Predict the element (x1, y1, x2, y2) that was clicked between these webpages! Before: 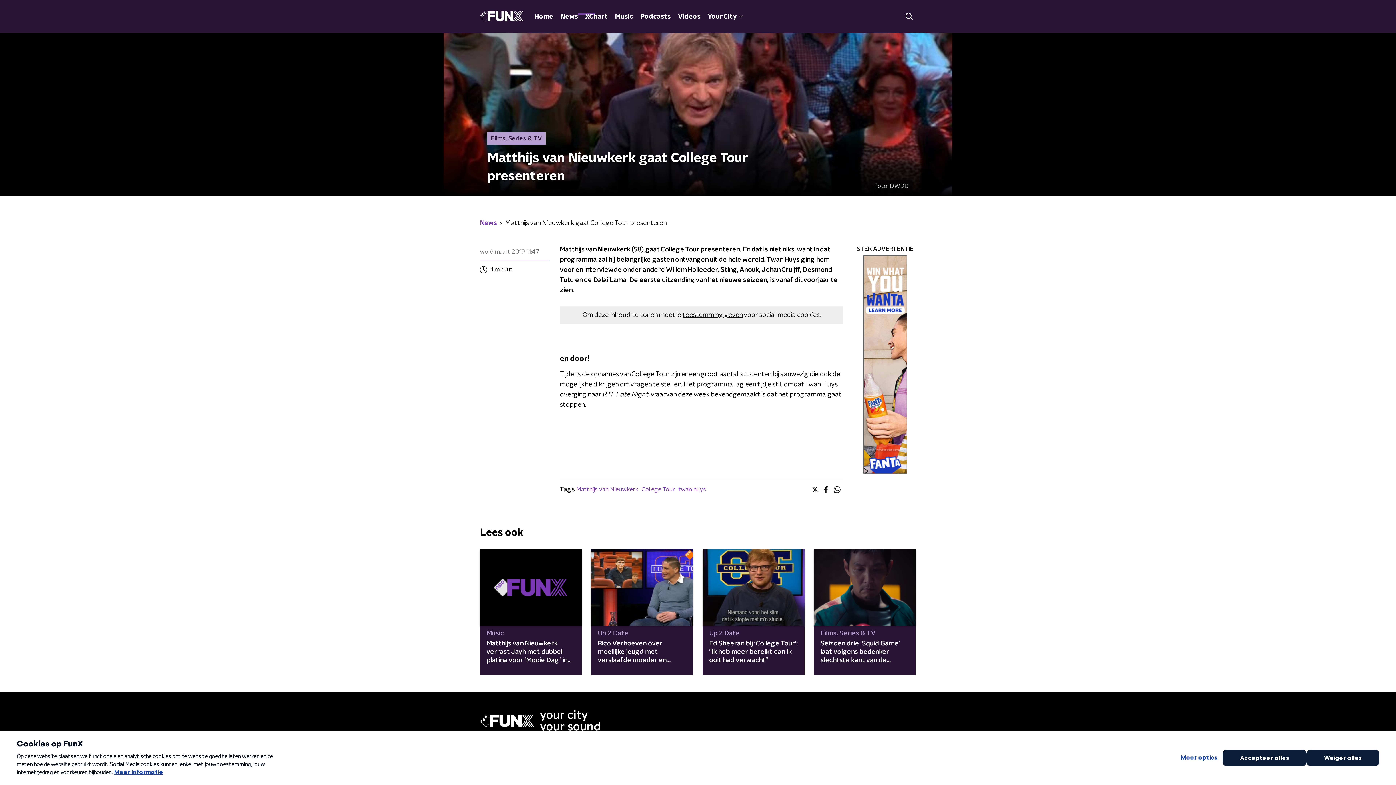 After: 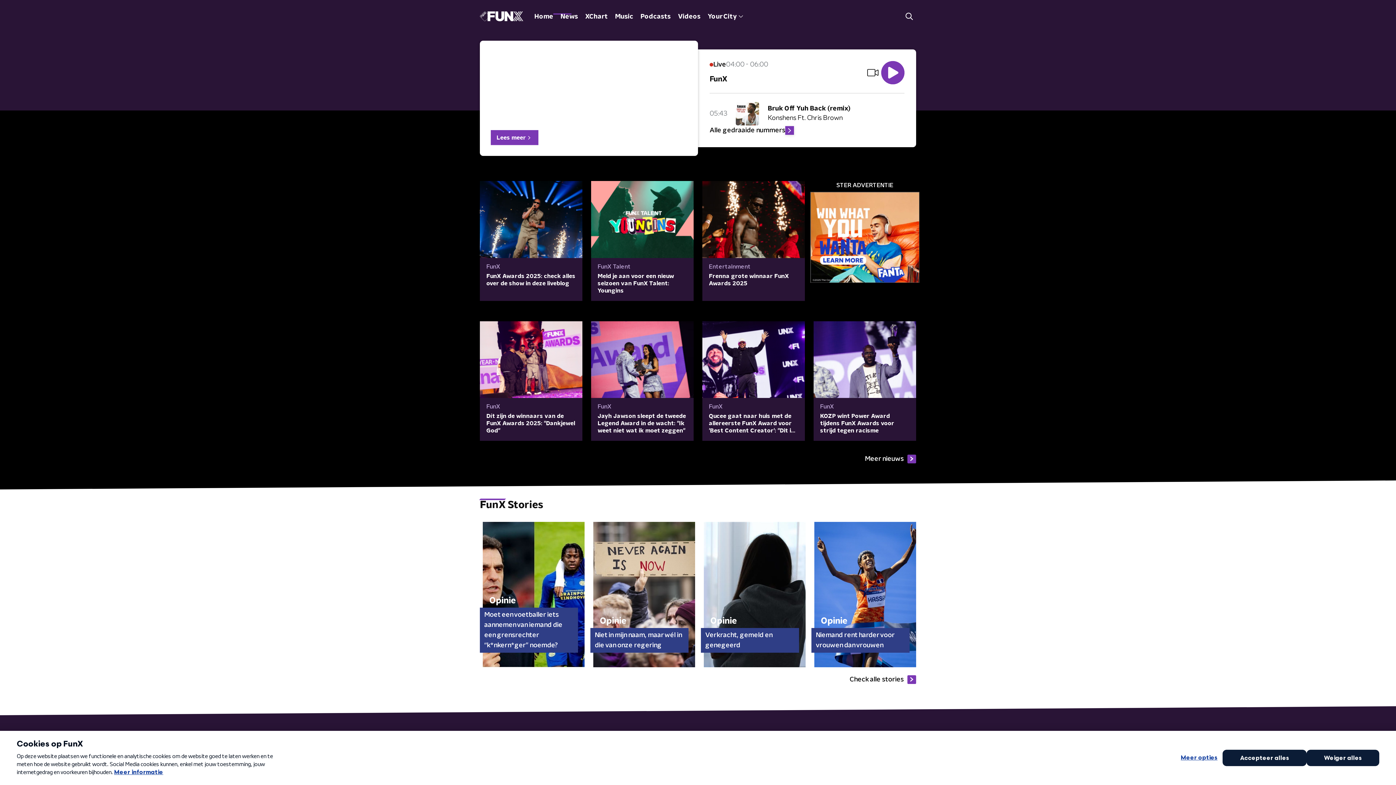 Action: bbox: (480, 5, 523, 27)